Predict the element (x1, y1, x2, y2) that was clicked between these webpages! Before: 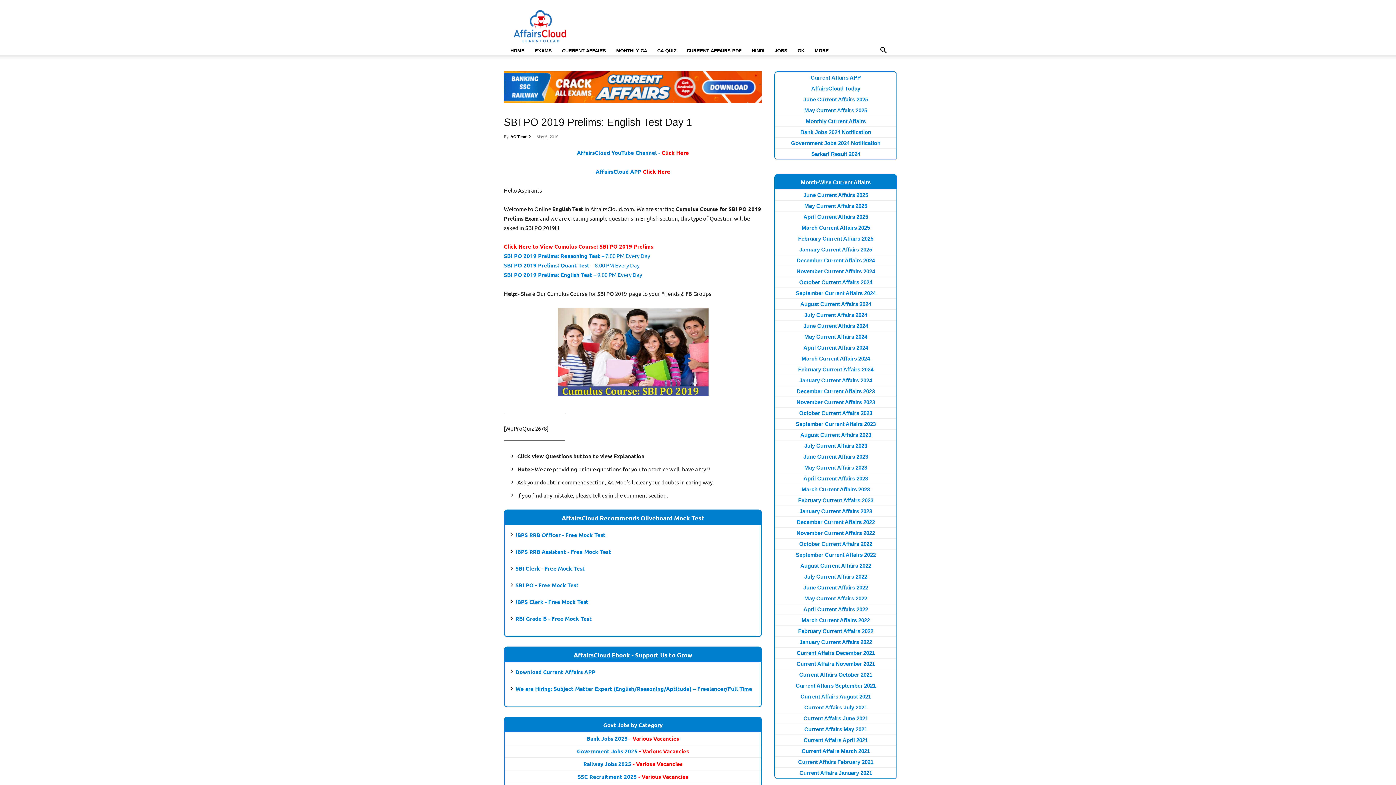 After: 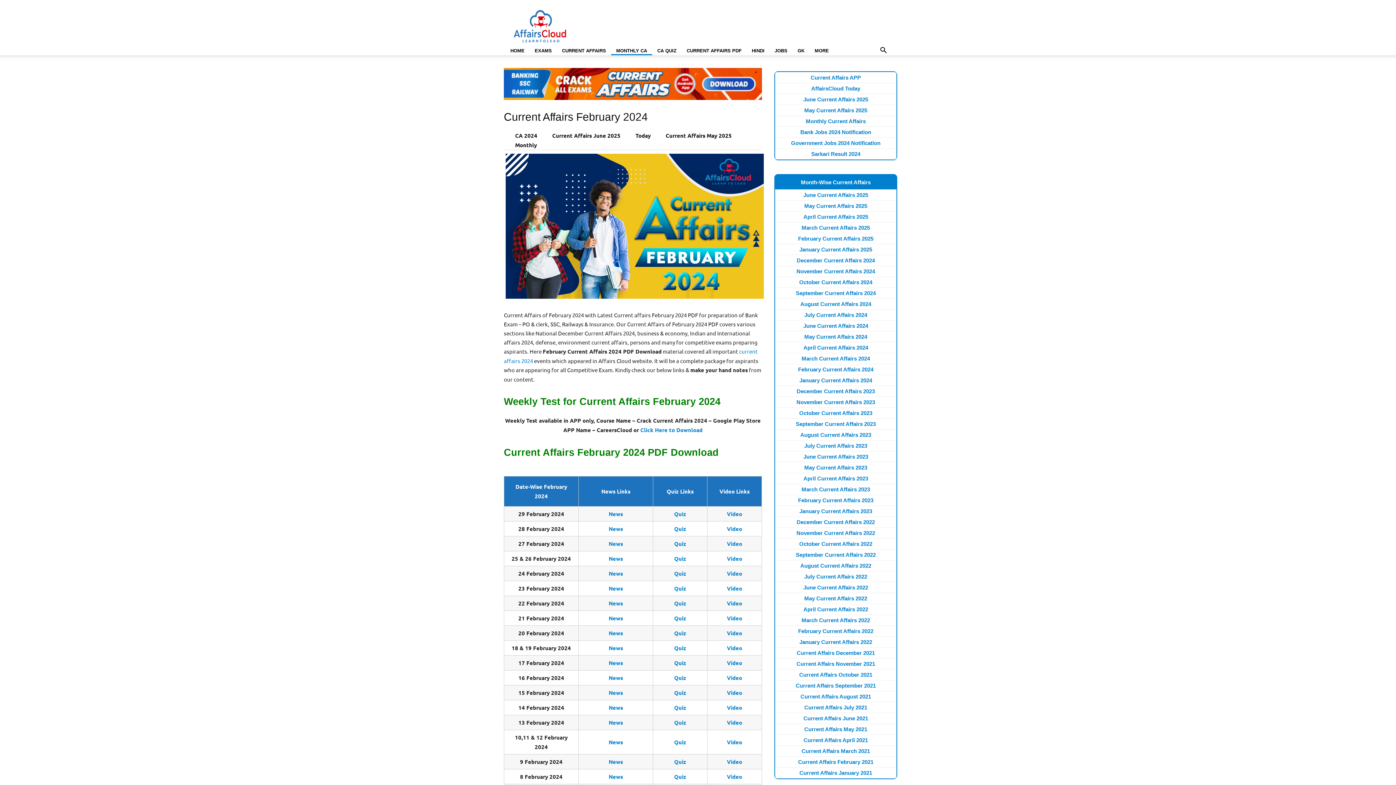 Action: label: February Current Affairs 2024 bbox: (798, 366, 873, 372)